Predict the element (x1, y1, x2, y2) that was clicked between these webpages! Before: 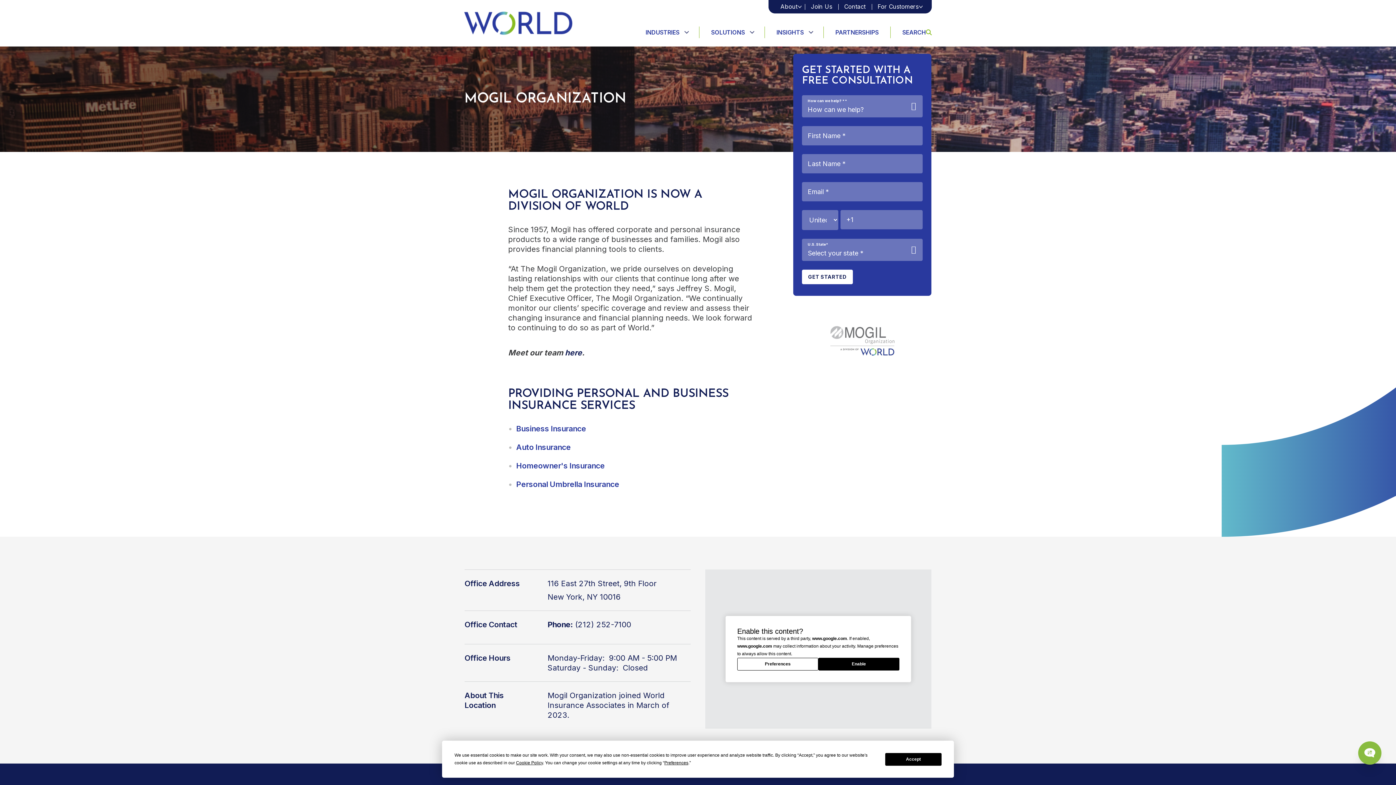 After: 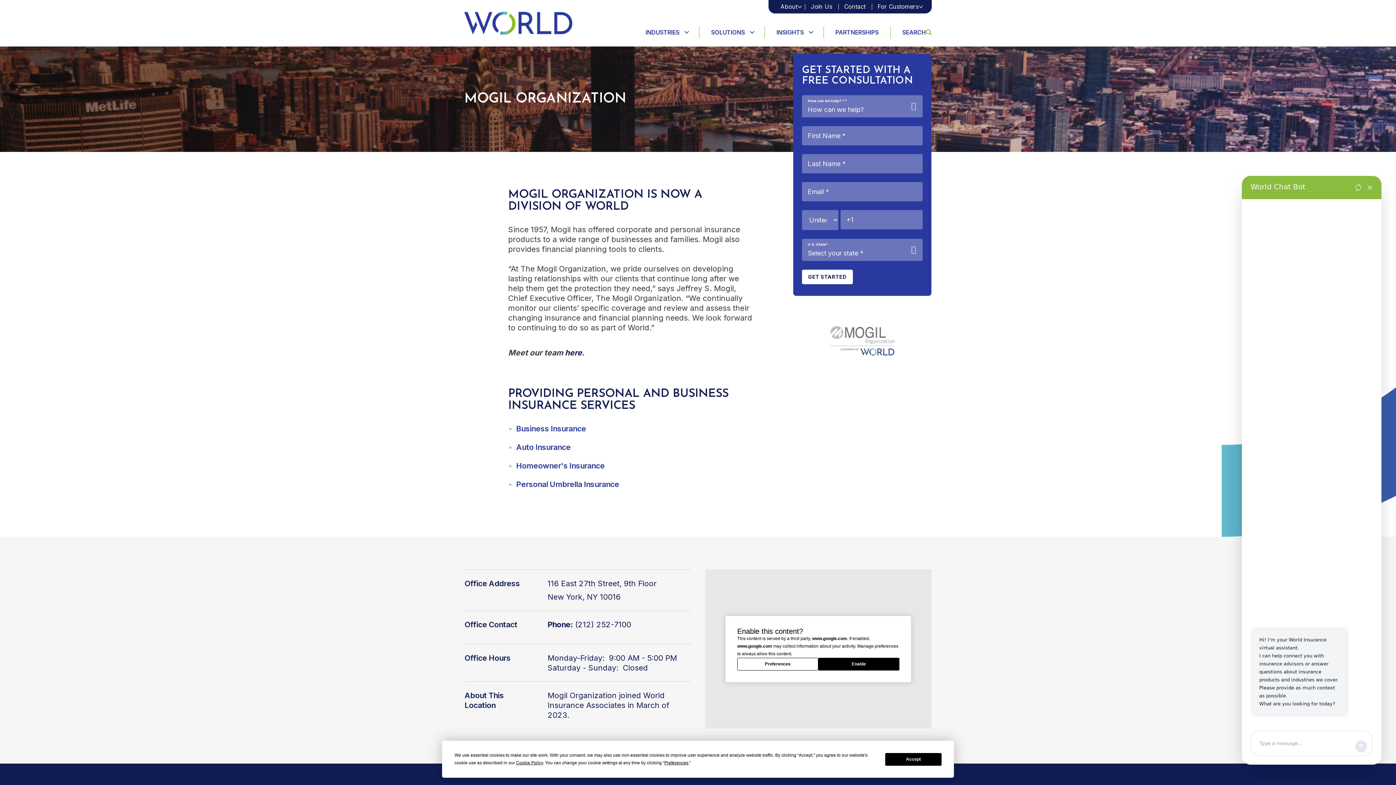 Action: bbox: (1358, 741, 1381, 765) label: Chat Popup Button